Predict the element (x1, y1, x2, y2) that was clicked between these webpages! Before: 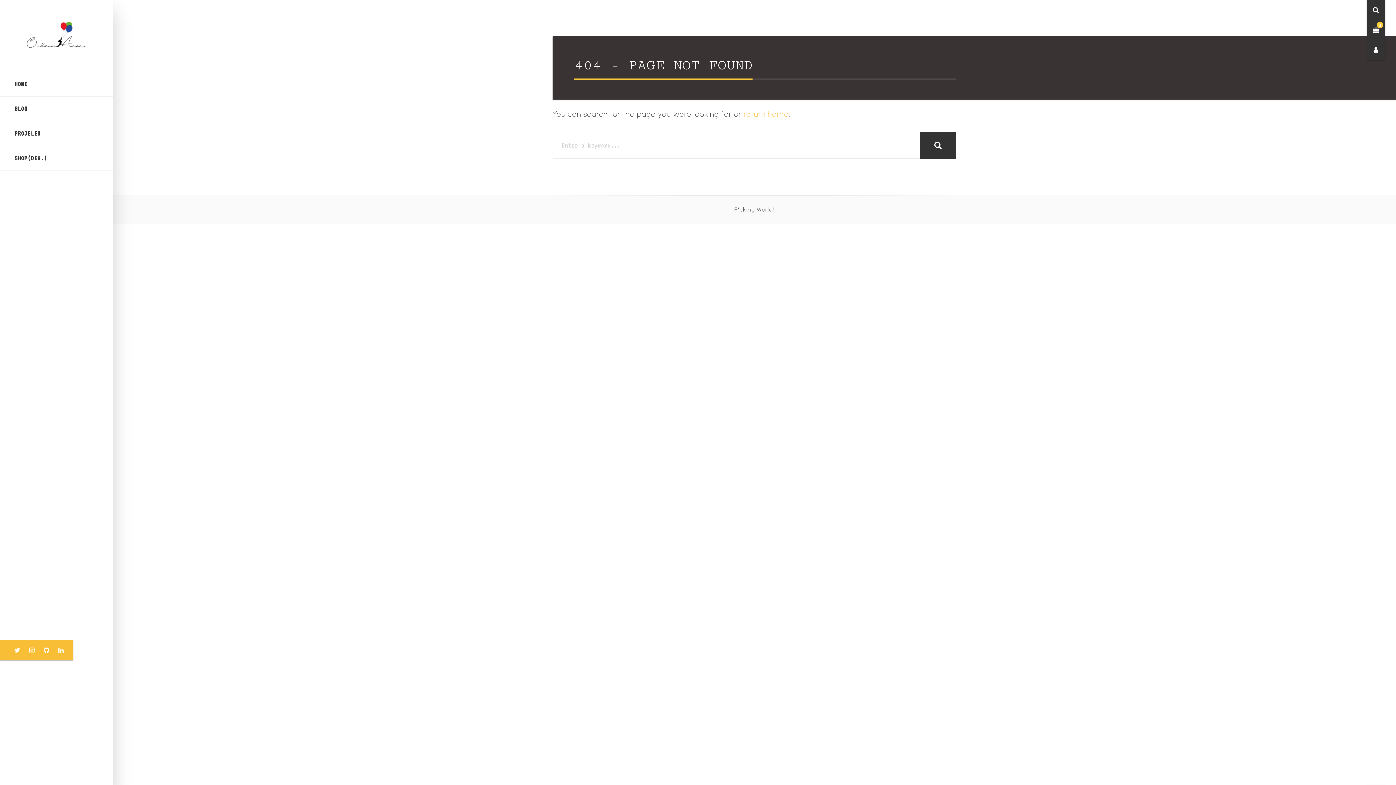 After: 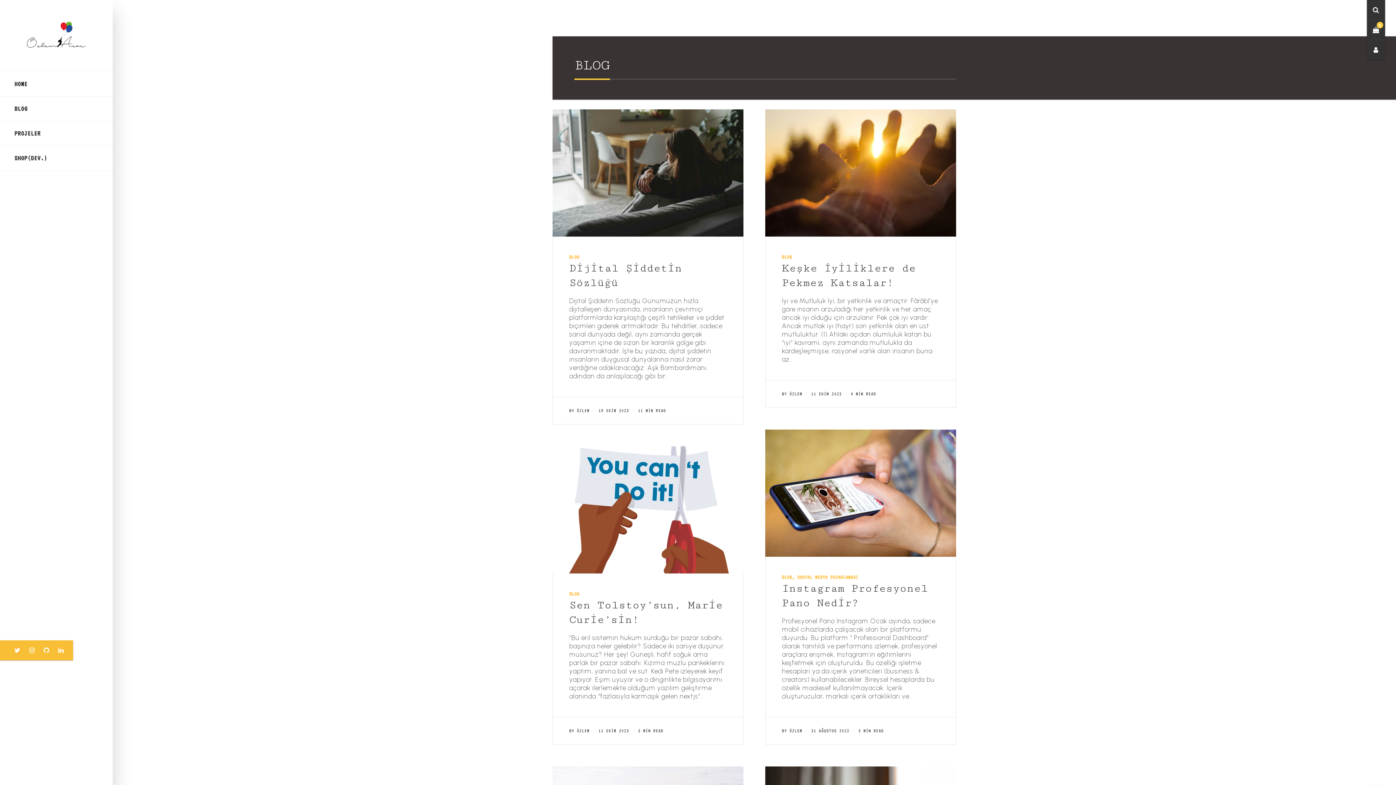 Action: label: BLOG bbox: (14, 103, 98, 113)